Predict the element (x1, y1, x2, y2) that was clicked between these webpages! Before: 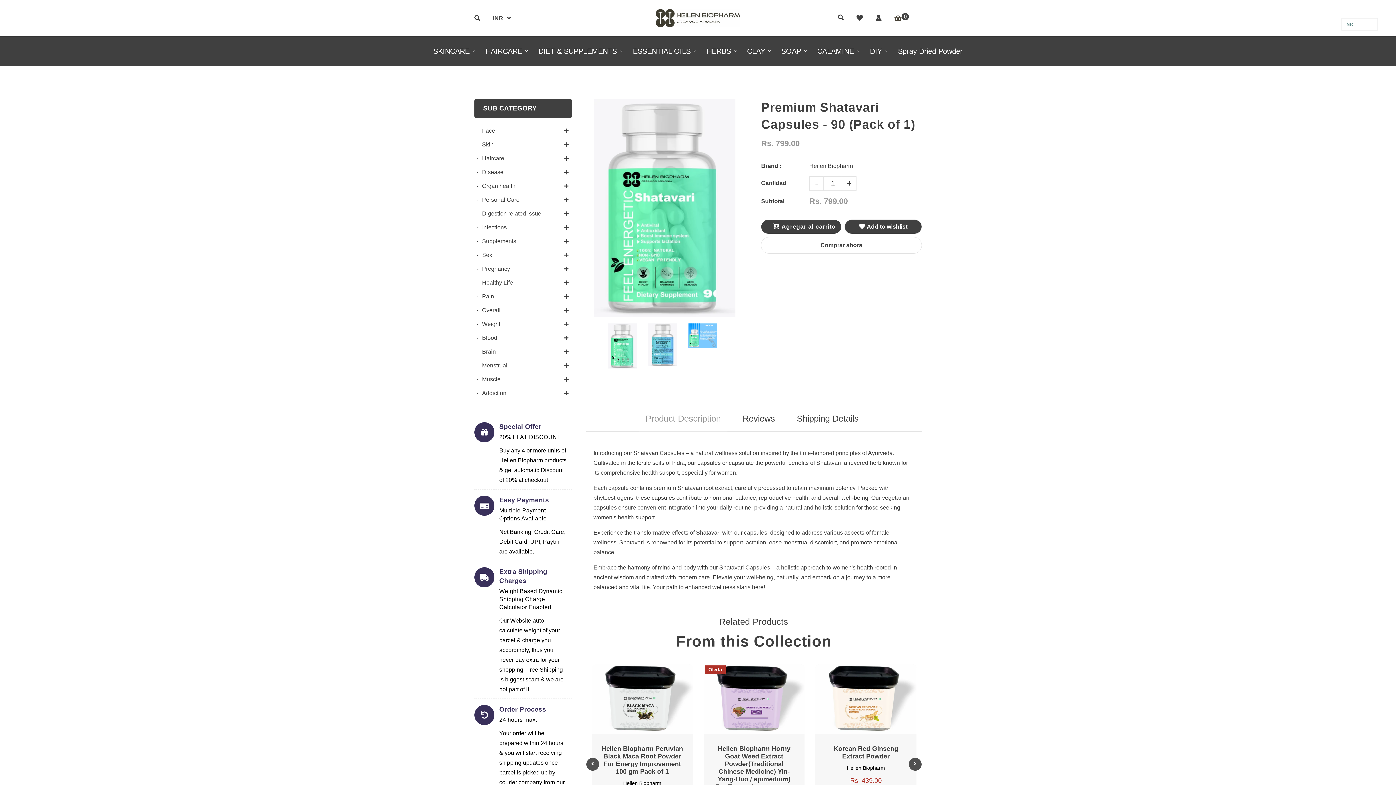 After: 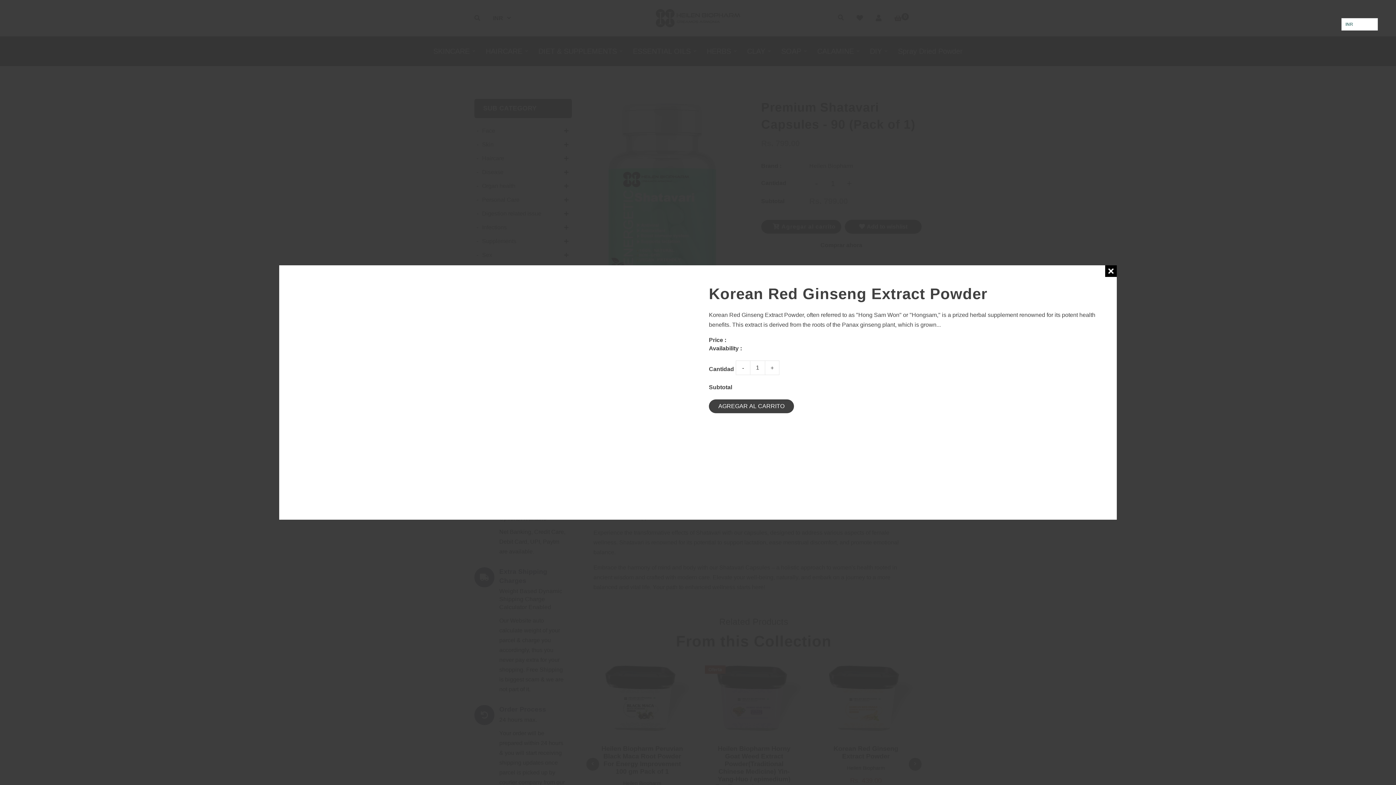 Action: bbox: (850, 664, 864, 679)